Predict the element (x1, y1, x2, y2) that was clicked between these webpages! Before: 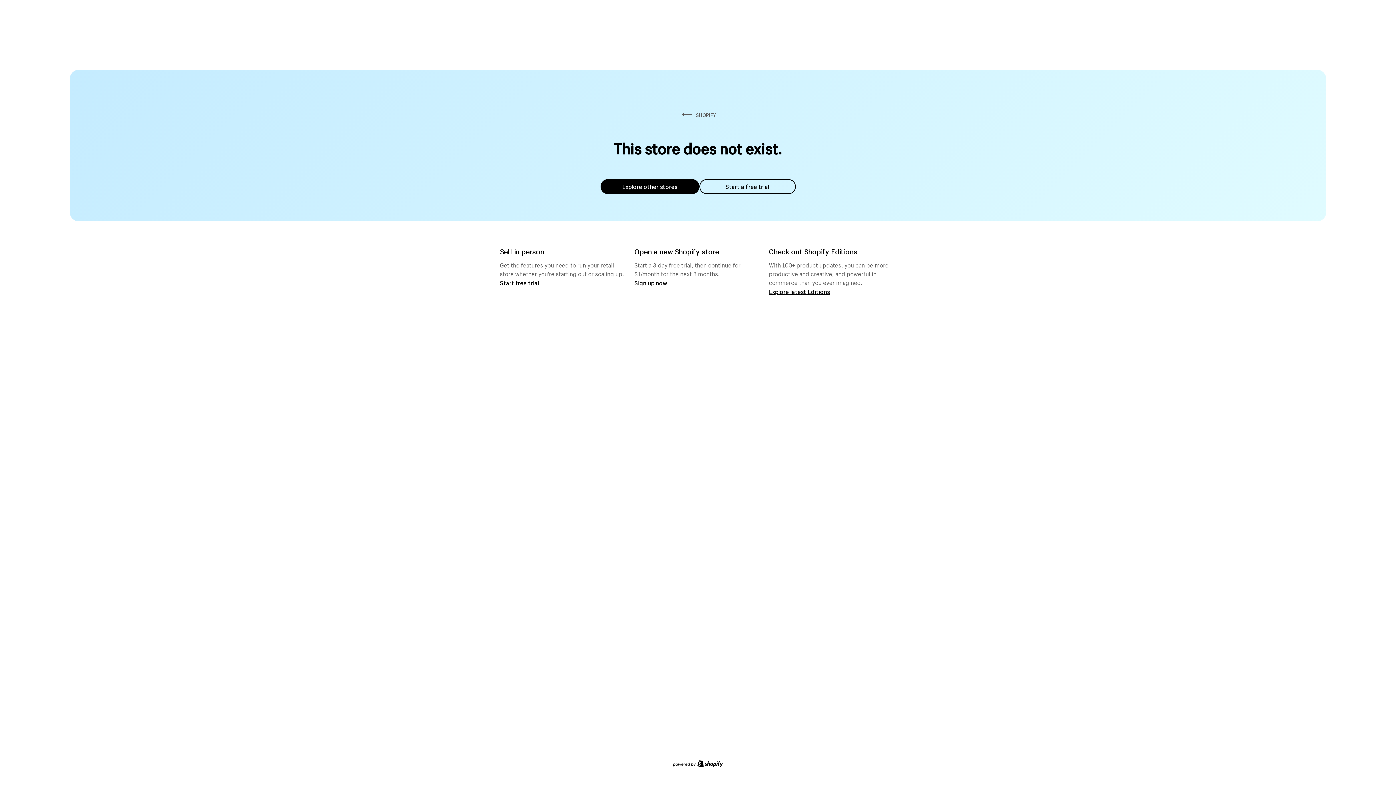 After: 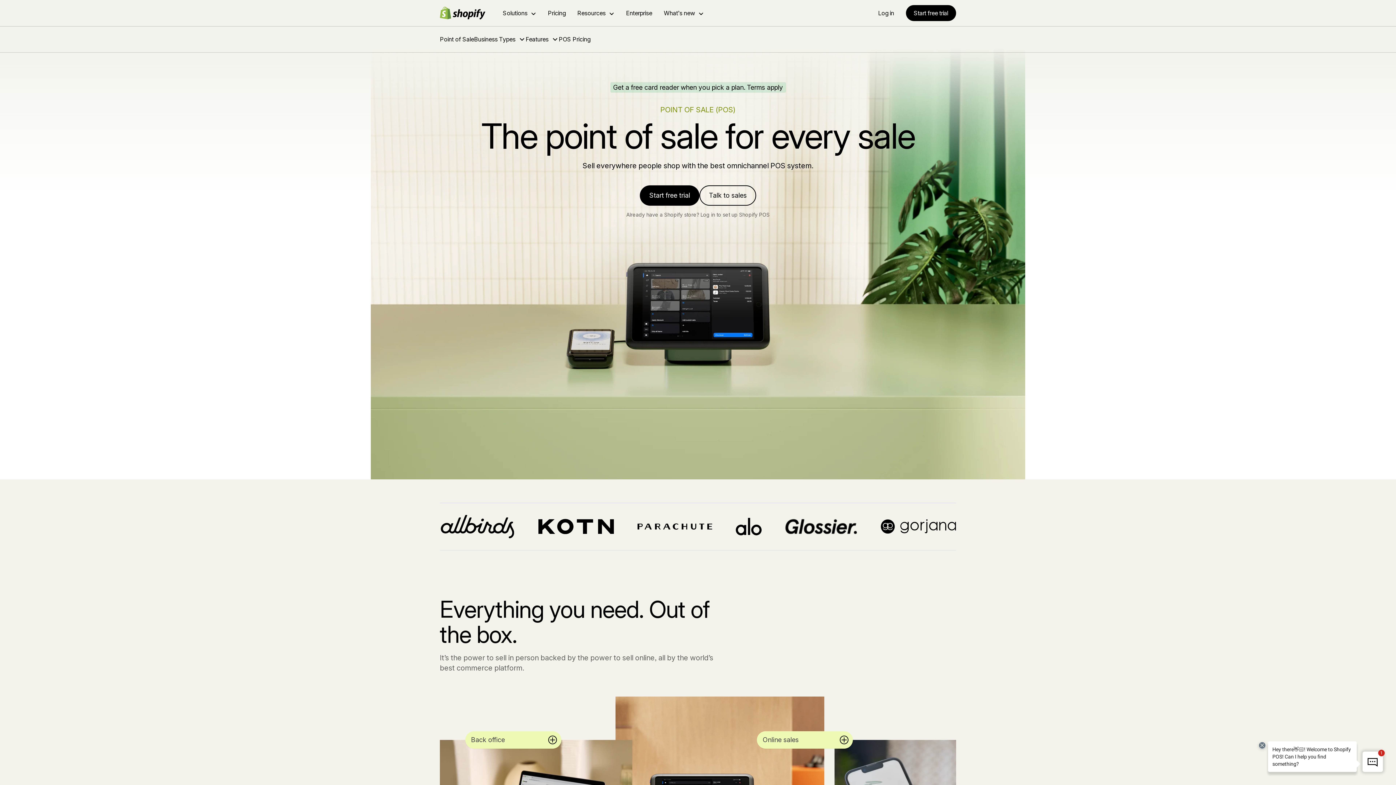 Action: bbox: (500, 279, 539, 286) label: Start free trial